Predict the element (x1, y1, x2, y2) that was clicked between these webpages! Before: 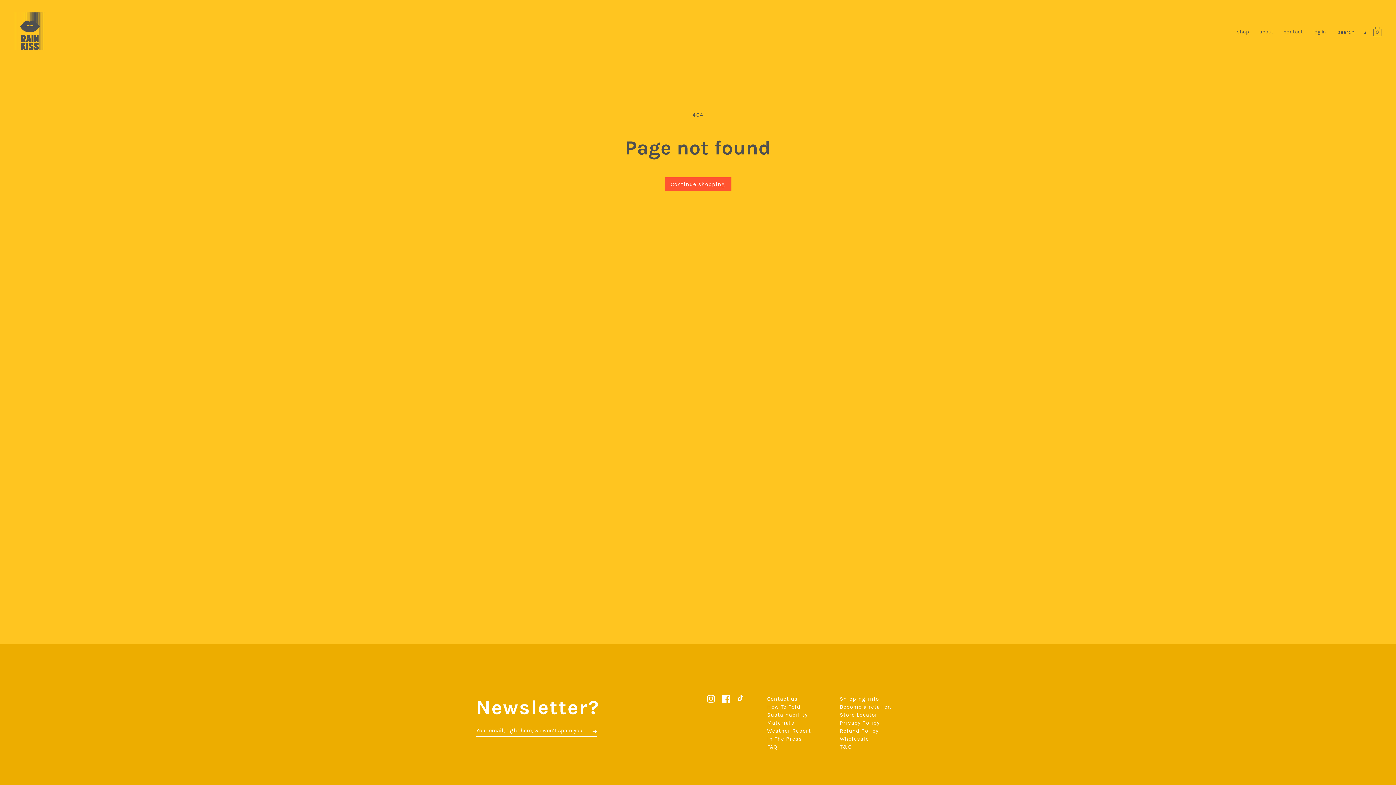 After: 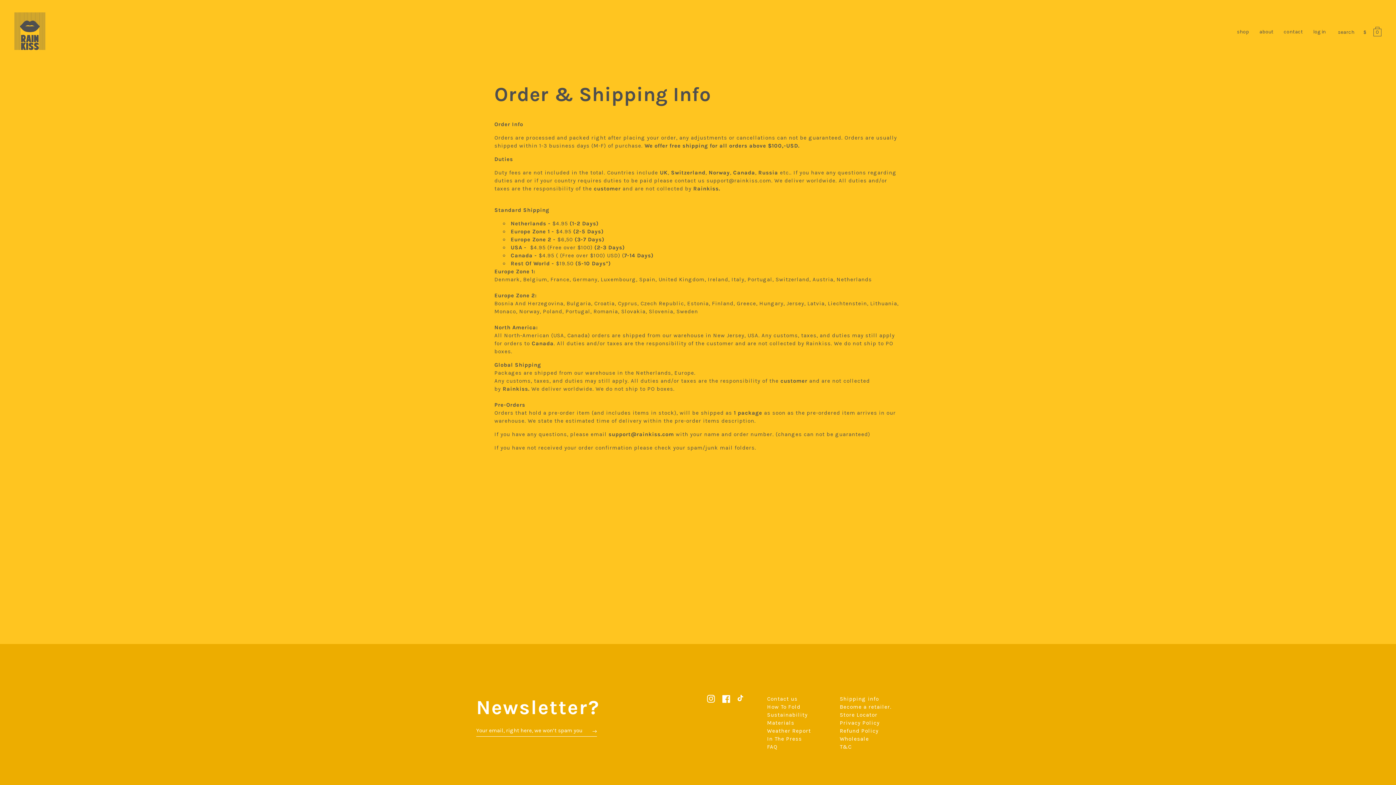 Action: label: Shipping info bbox: (840, 696, 879, 702)